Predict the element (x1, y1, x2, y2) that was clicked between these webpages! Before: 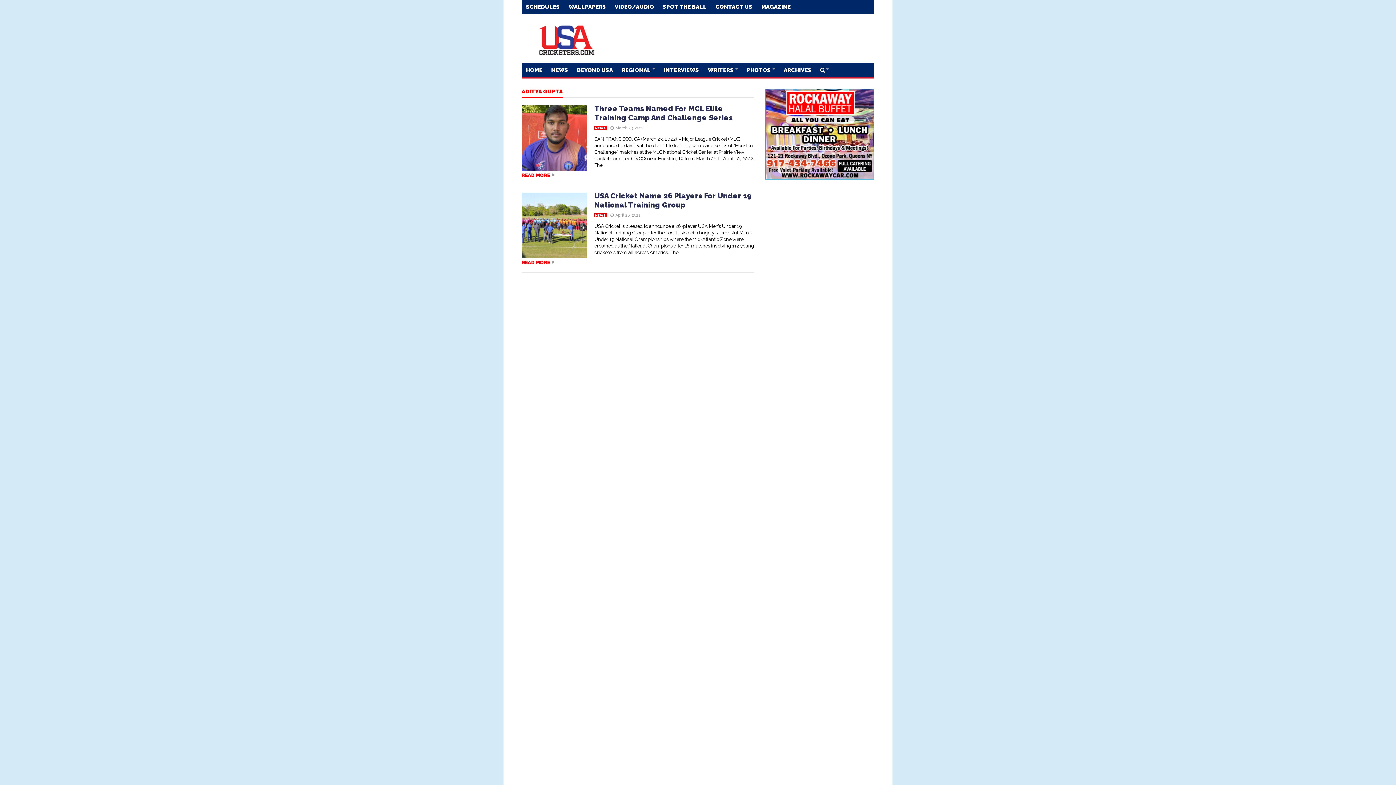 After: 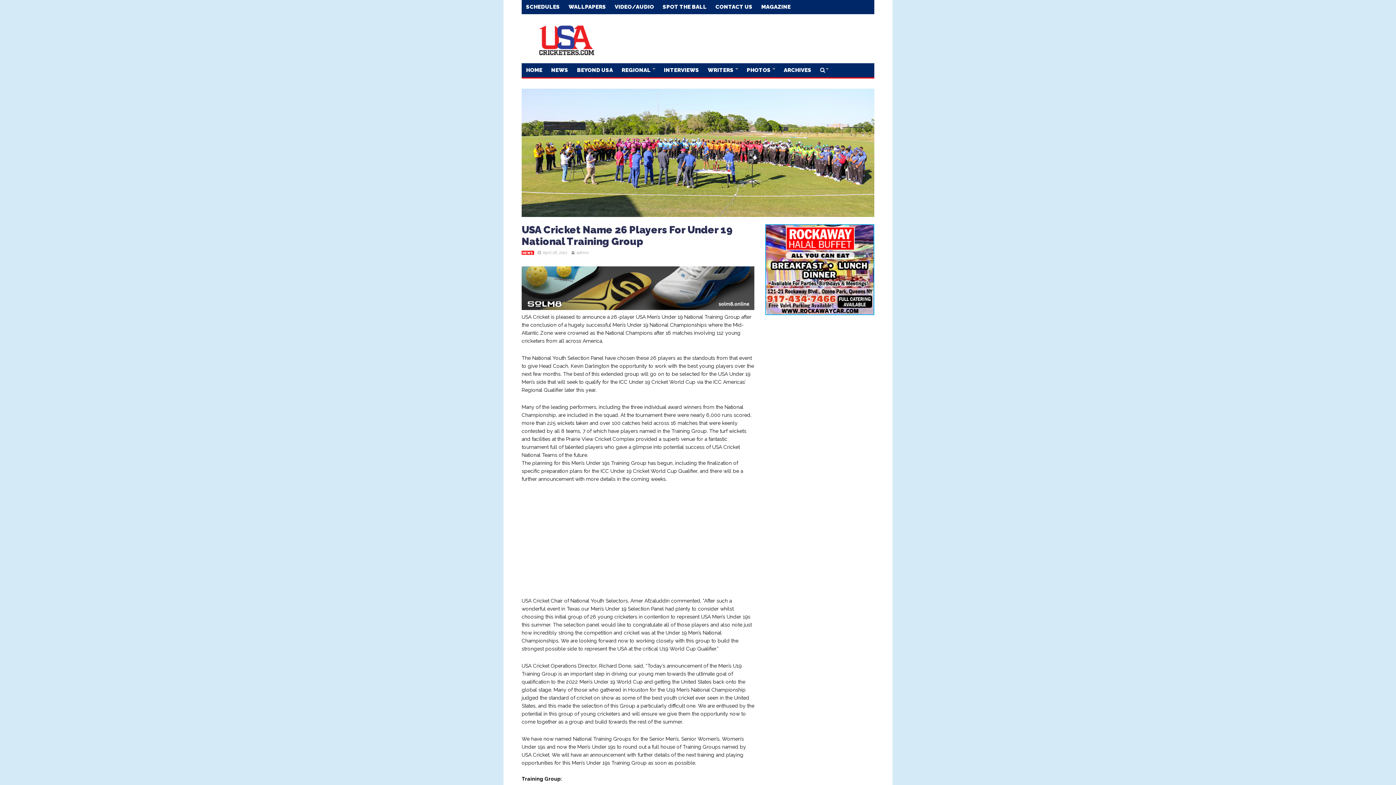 Action: label: USA Cricket Name 26 Players For Under 19 National Training Group bbox: (594, 191, 751, 209)